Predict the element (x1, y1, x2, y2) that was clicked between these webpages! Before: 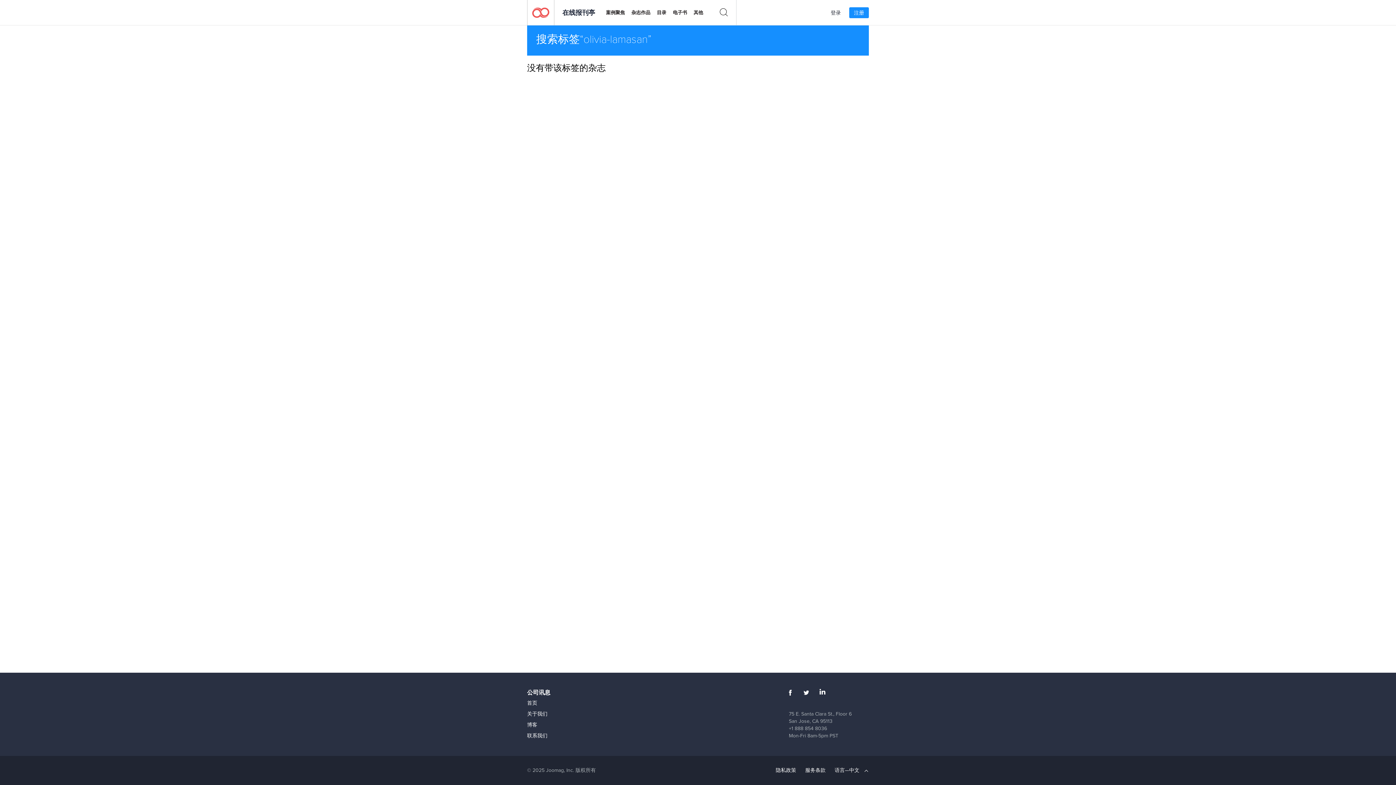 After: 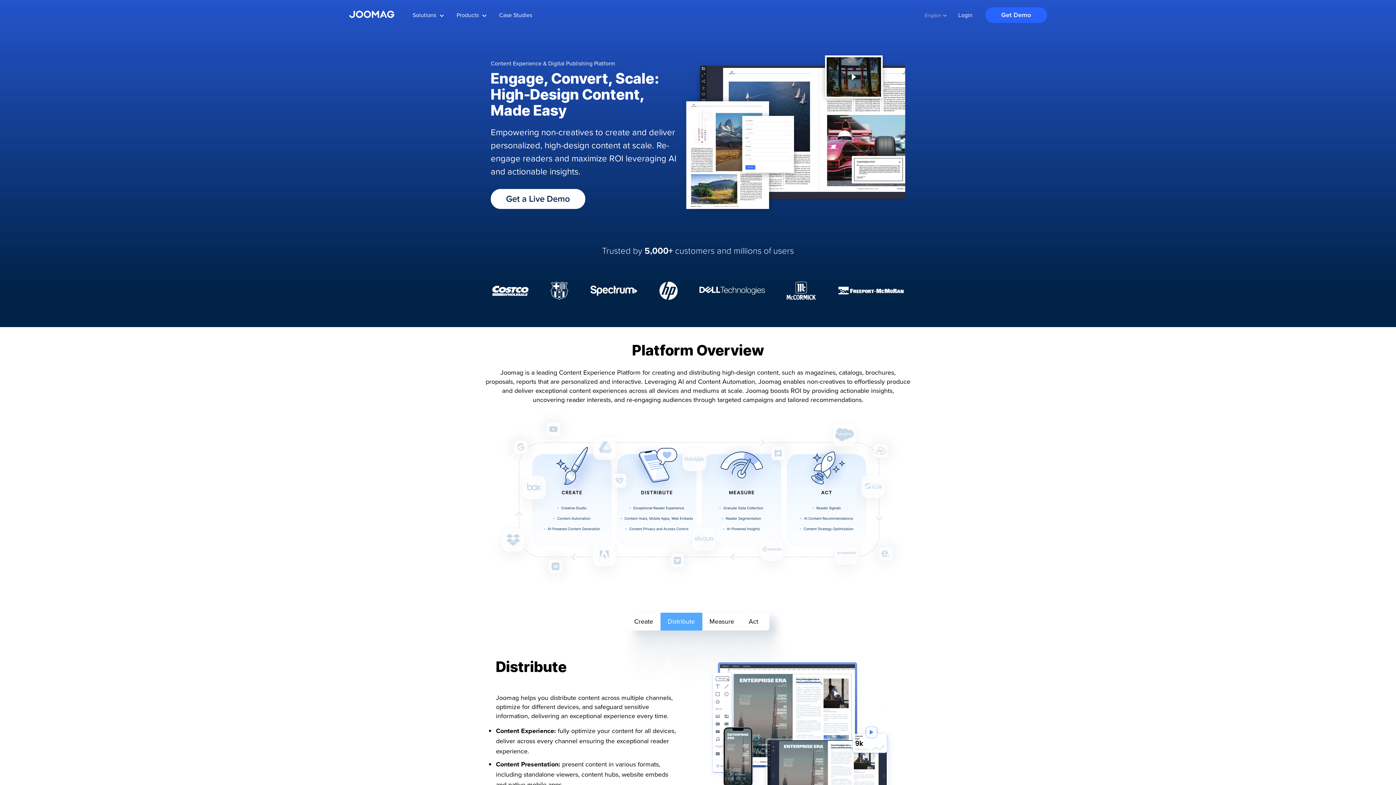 Action: label: 首页 bbox: (527, 699, 537, 707)